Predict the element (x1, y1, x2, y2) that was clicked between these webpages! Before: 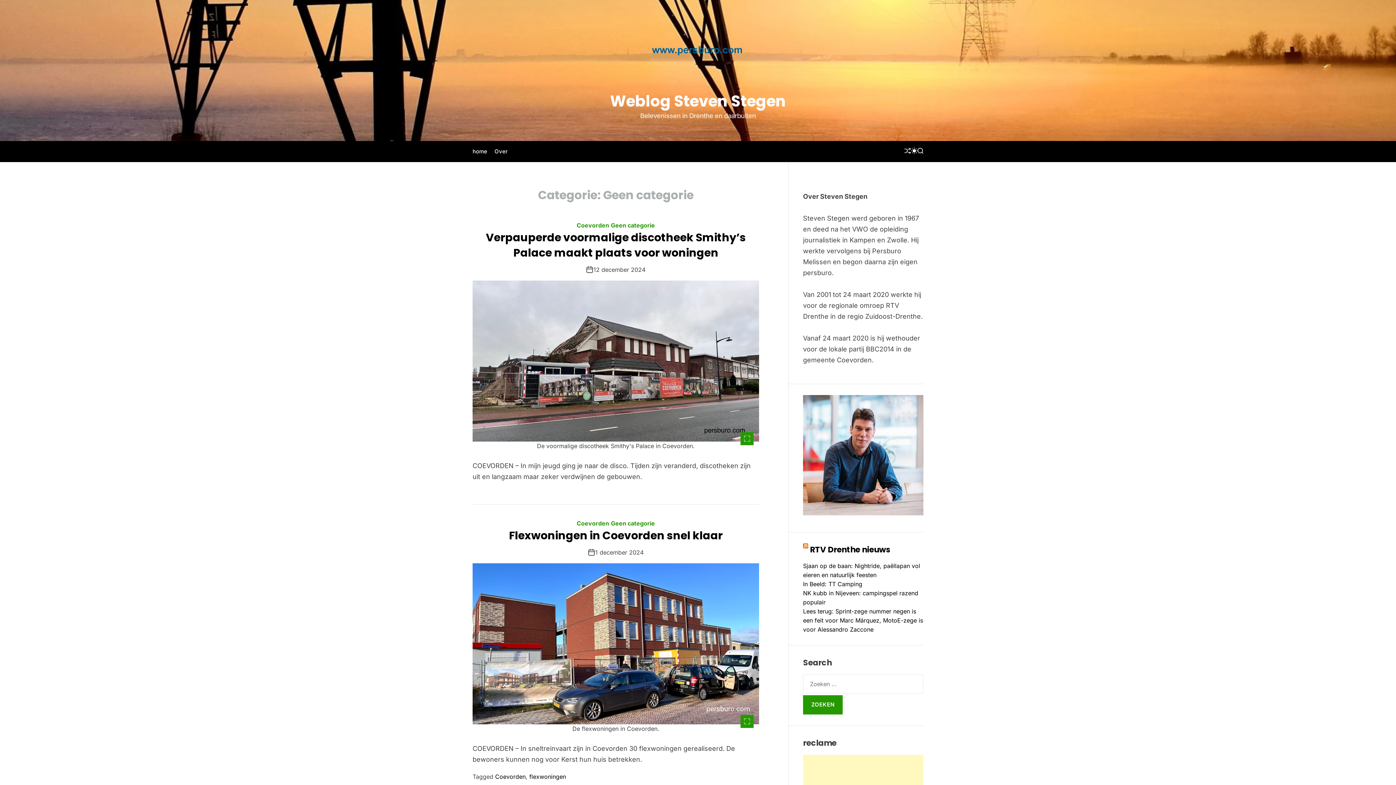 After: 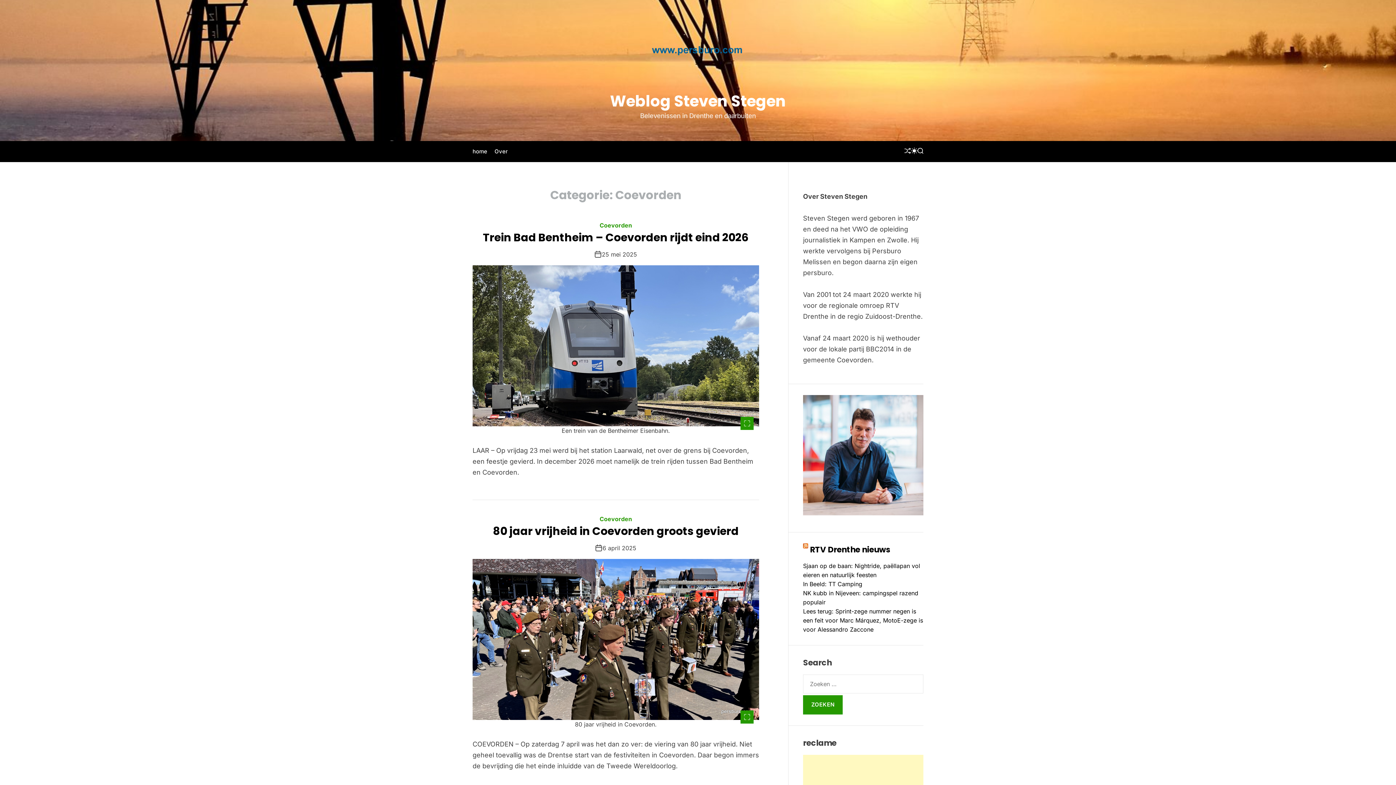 Action: bbox: (576, 519, 609, 527) label: Coevorden